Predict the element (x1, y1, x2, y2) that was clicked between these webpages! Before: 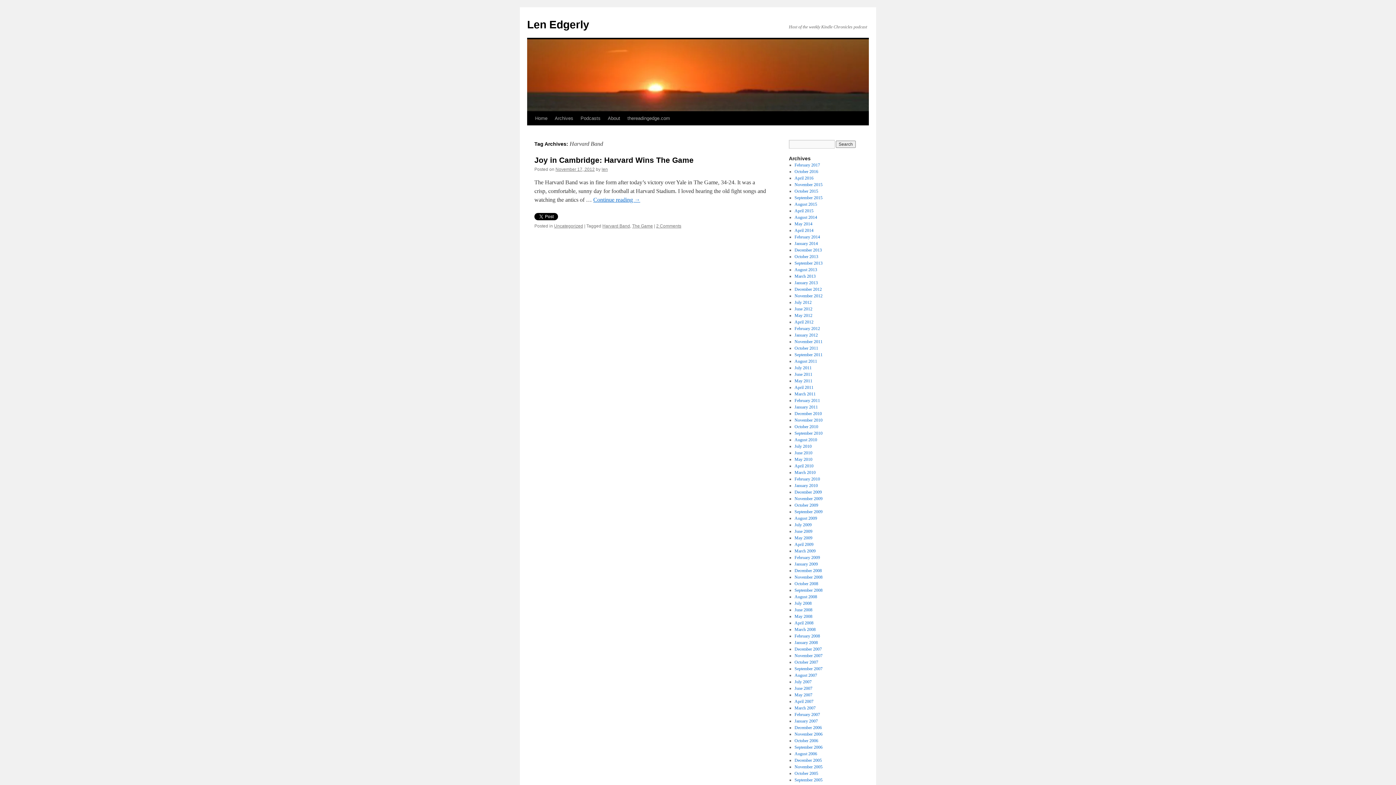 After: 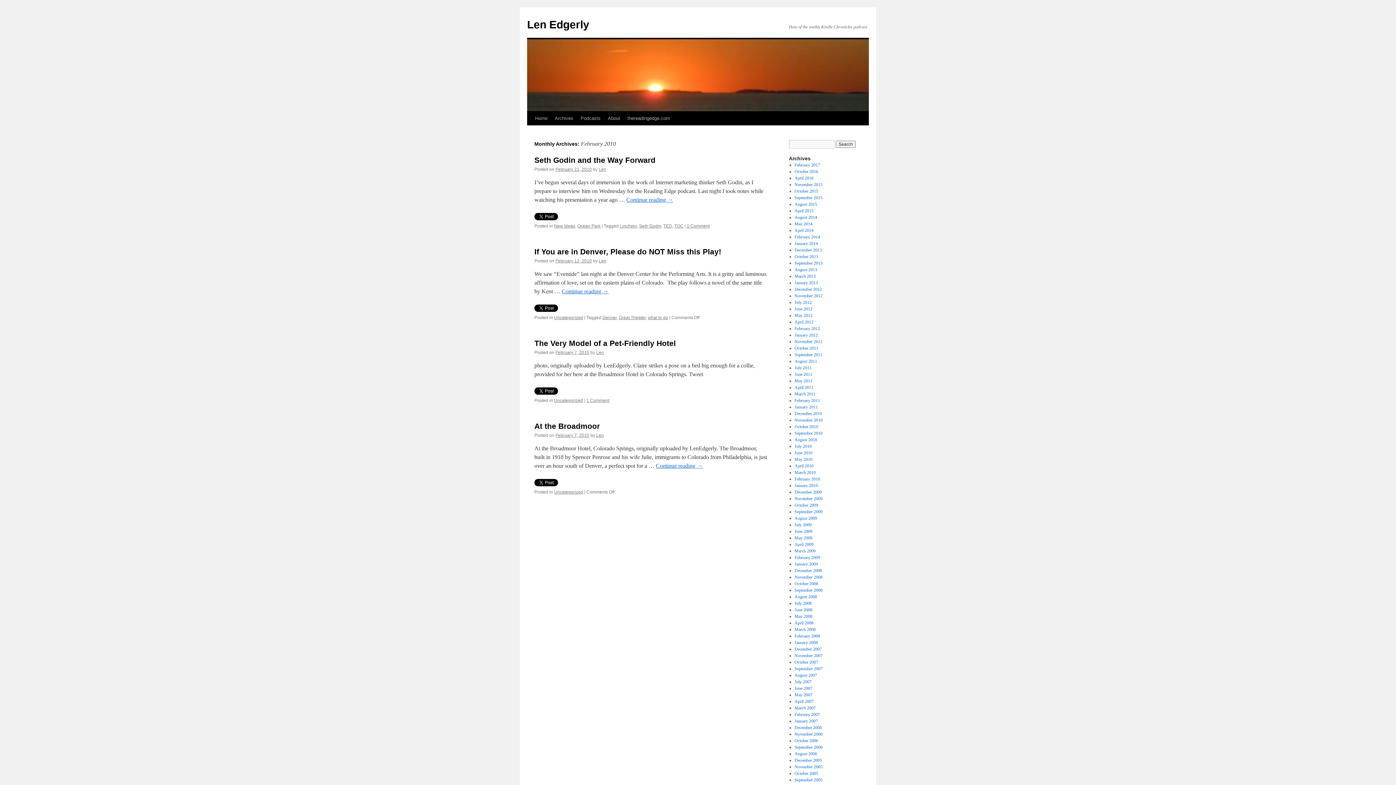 Action: label: February 2010 bbox: (794, 476, 820, 481)